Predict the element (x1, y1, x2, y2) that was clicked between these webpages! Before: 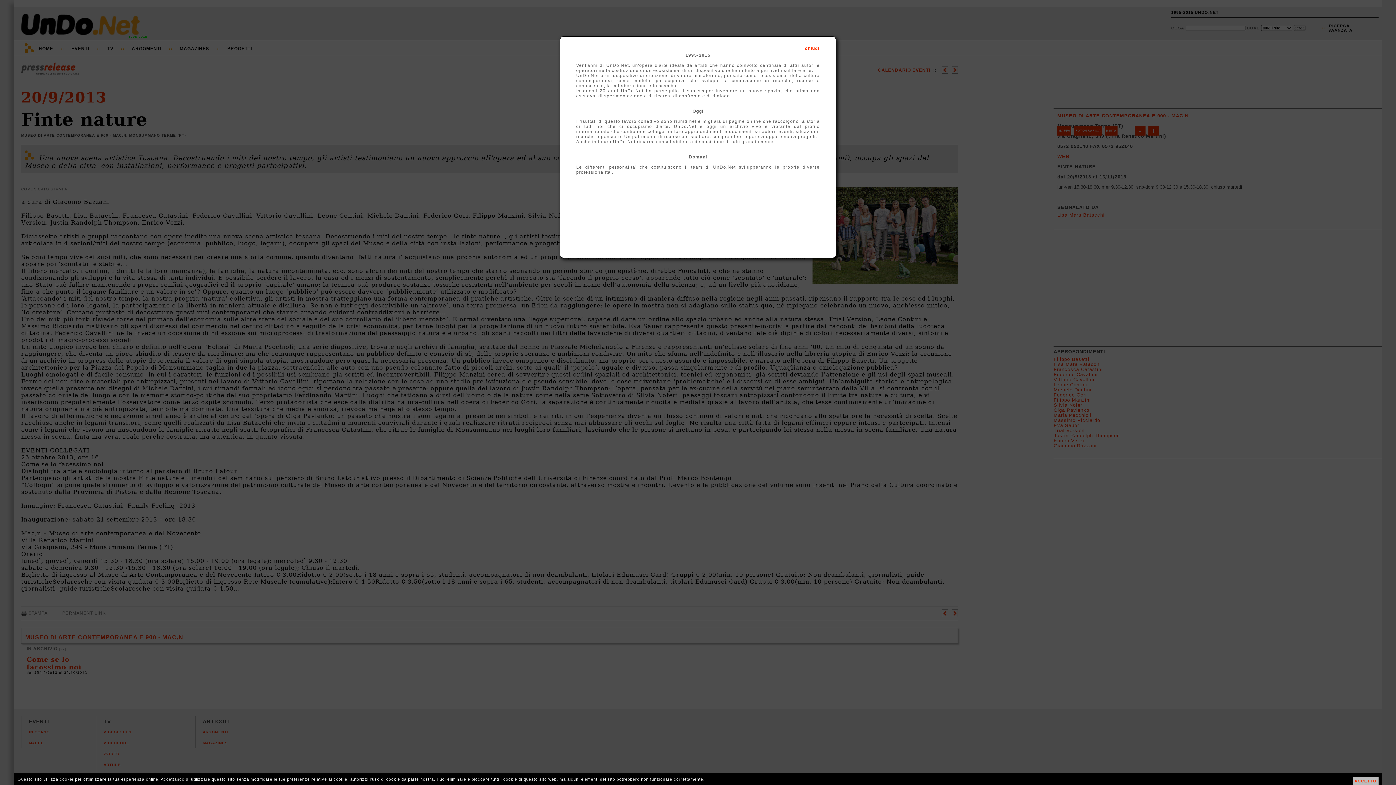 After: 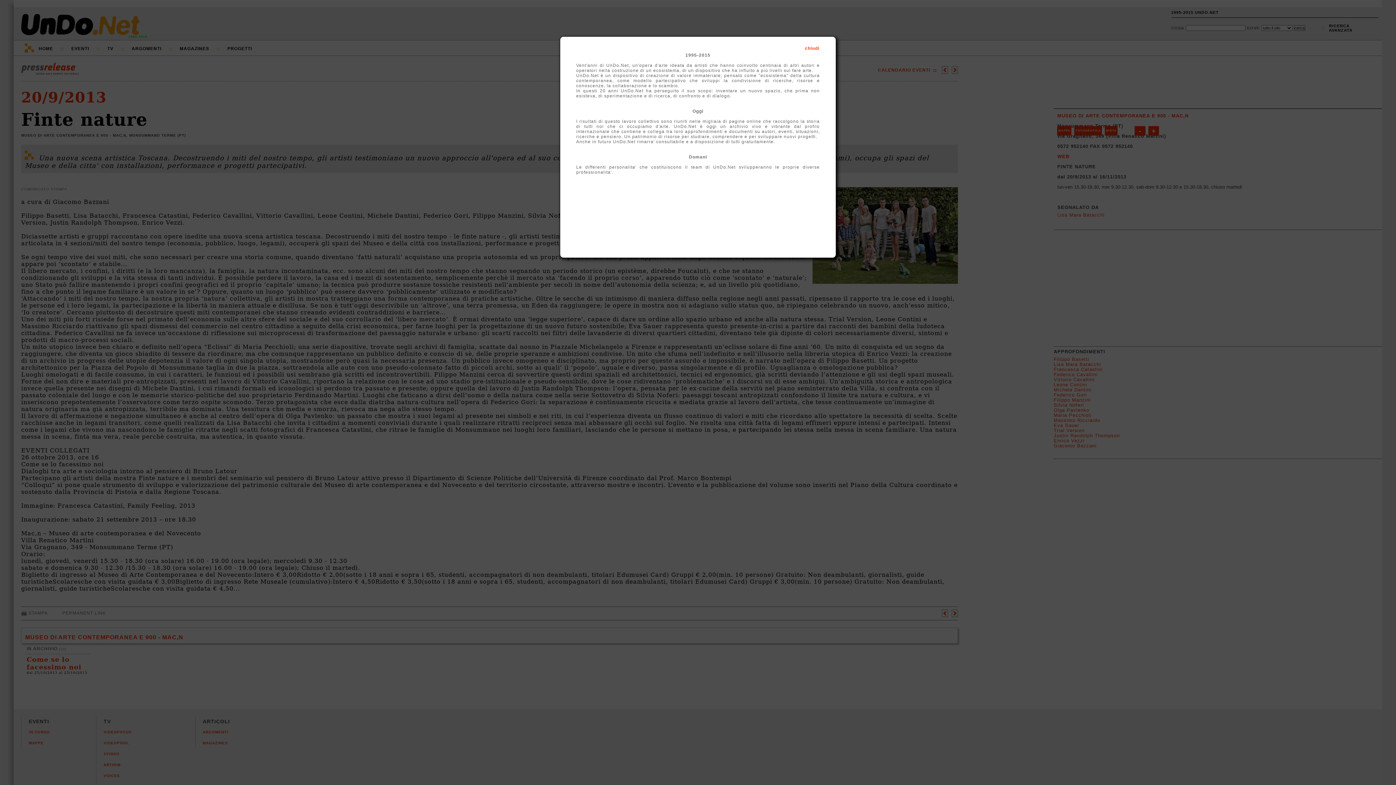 Action: bbox: (1352, 777, 1378, 785) label: ACCETTO